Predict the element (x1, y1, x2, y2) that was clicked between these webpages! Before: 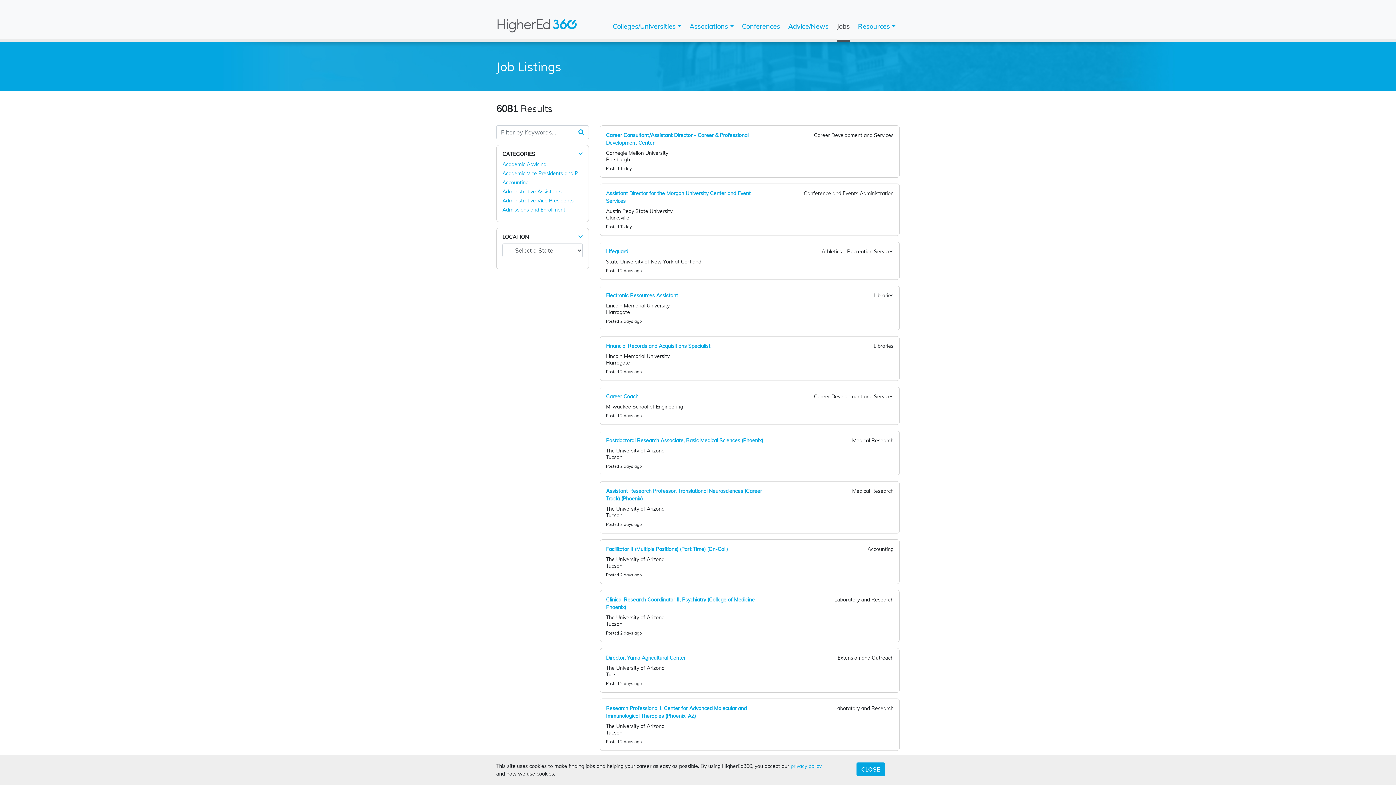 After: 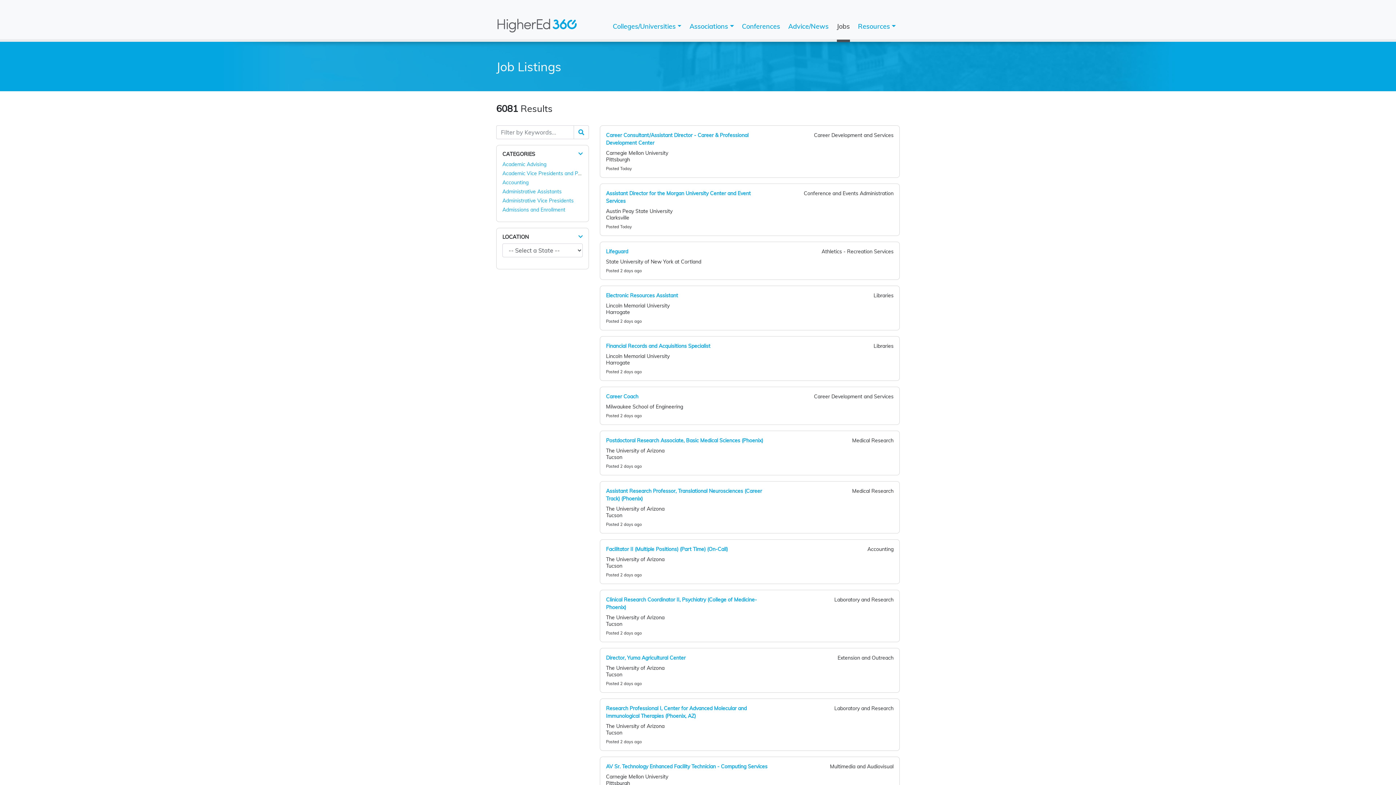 Action: label: CLOSE bbox: (856, 762, 885, 776)